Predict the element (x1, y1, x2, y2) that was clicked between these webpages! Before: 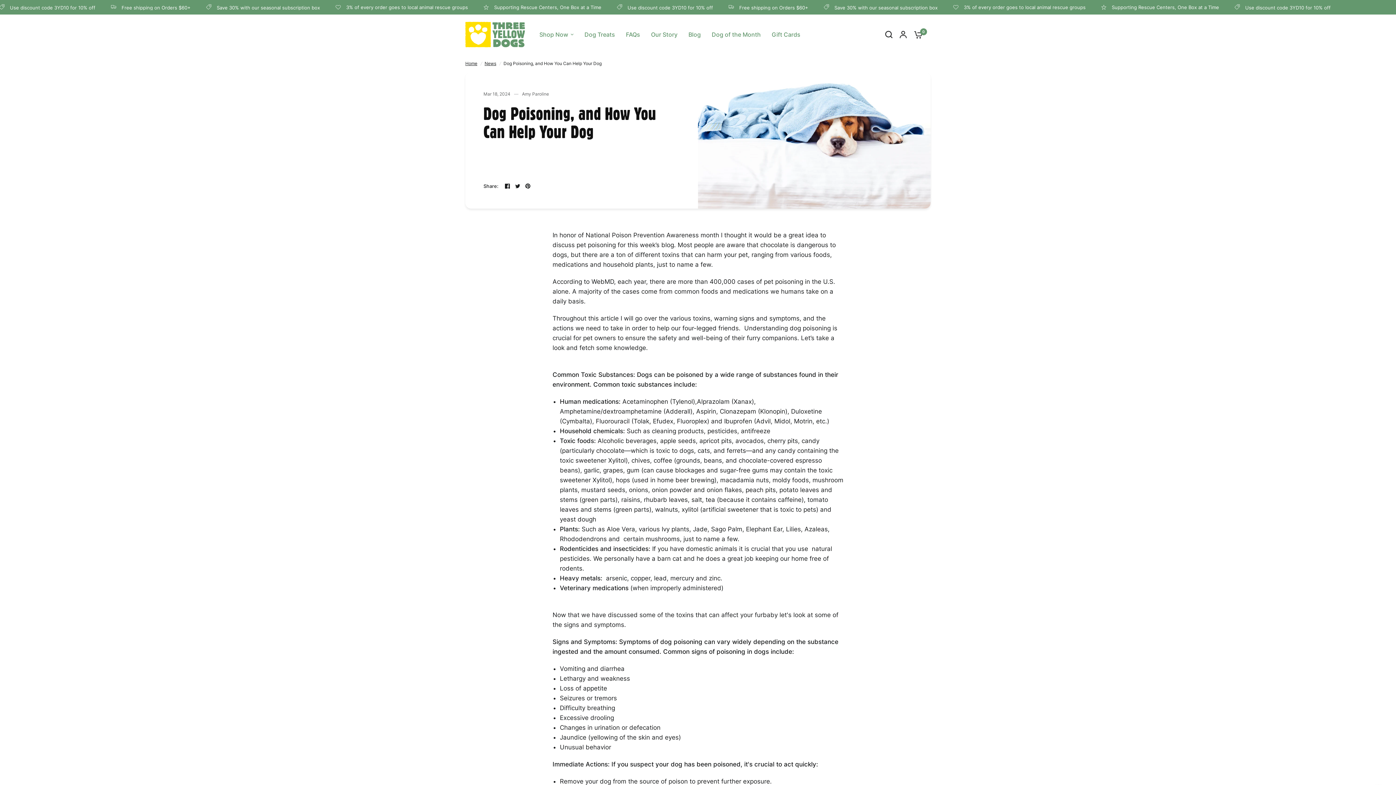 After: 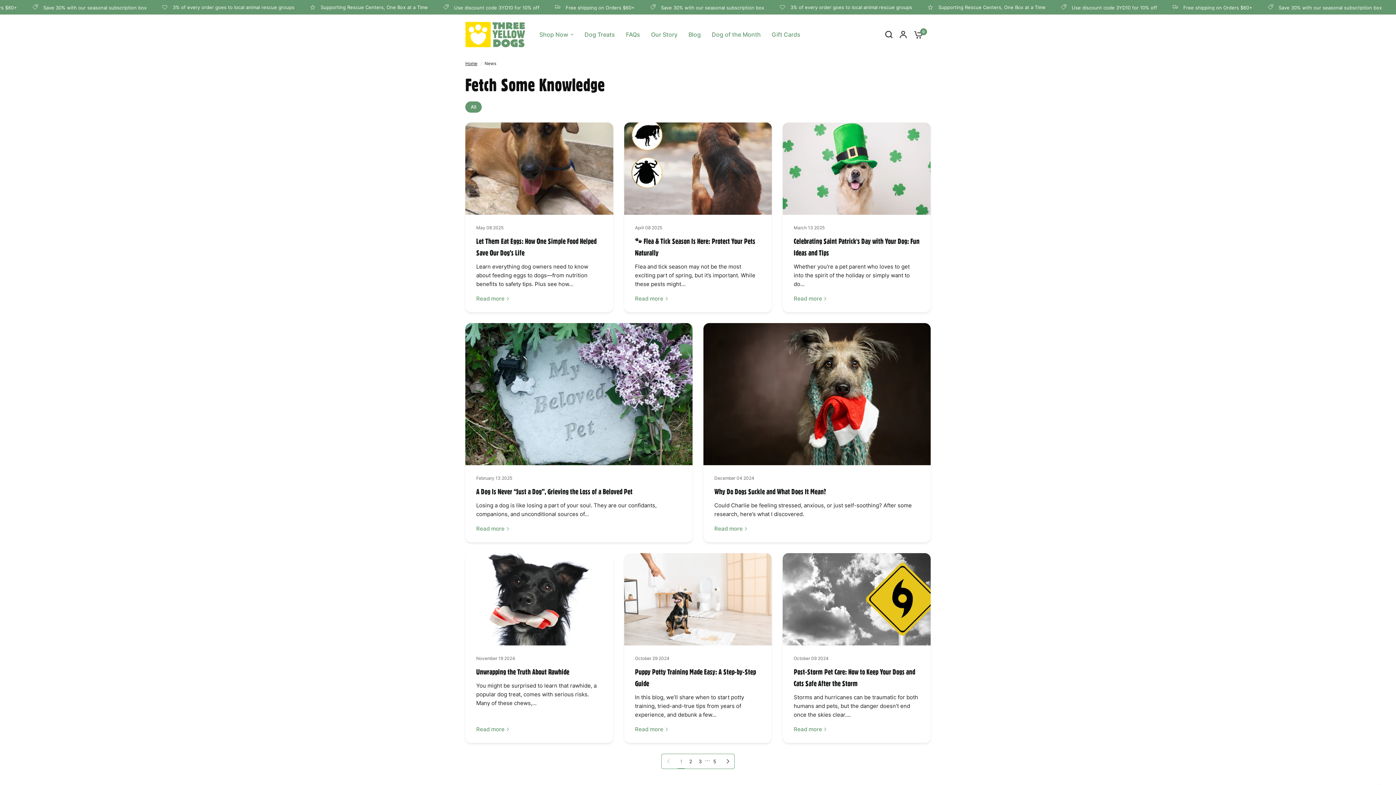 Action: label: Blog bbox: (688, 30, 700, 39)